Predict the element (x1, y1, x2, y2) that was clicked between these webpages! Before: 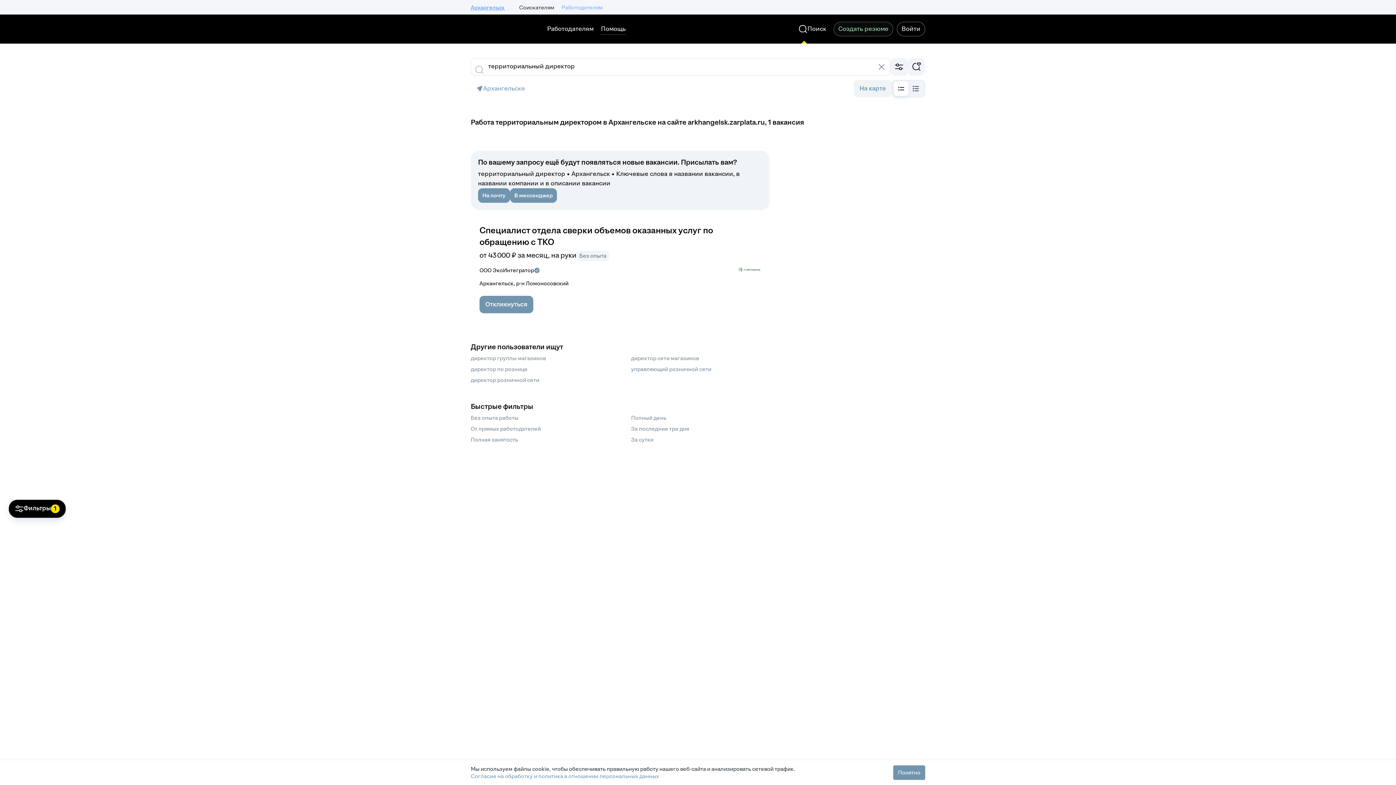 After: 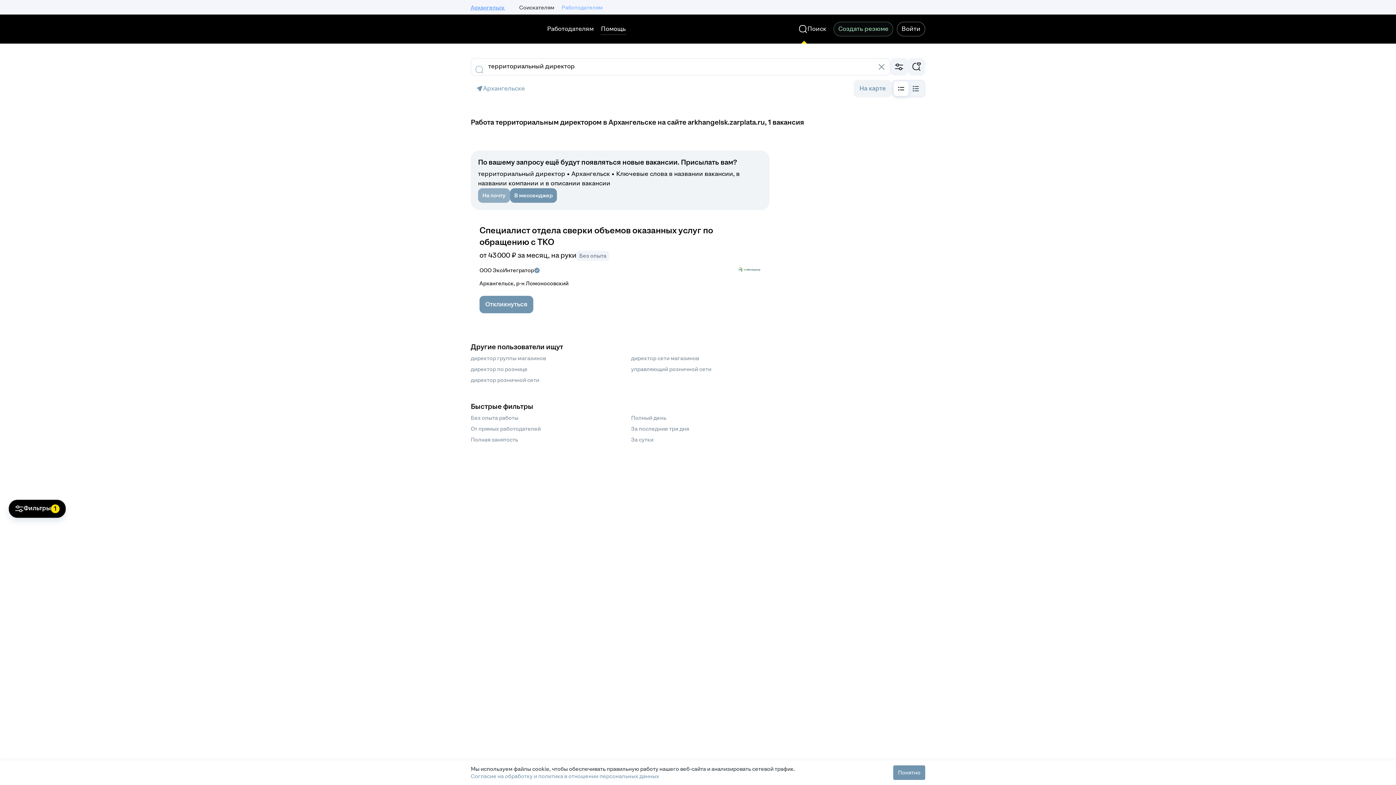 Action: bbox: (478, 188, 510, 202) label: На почту